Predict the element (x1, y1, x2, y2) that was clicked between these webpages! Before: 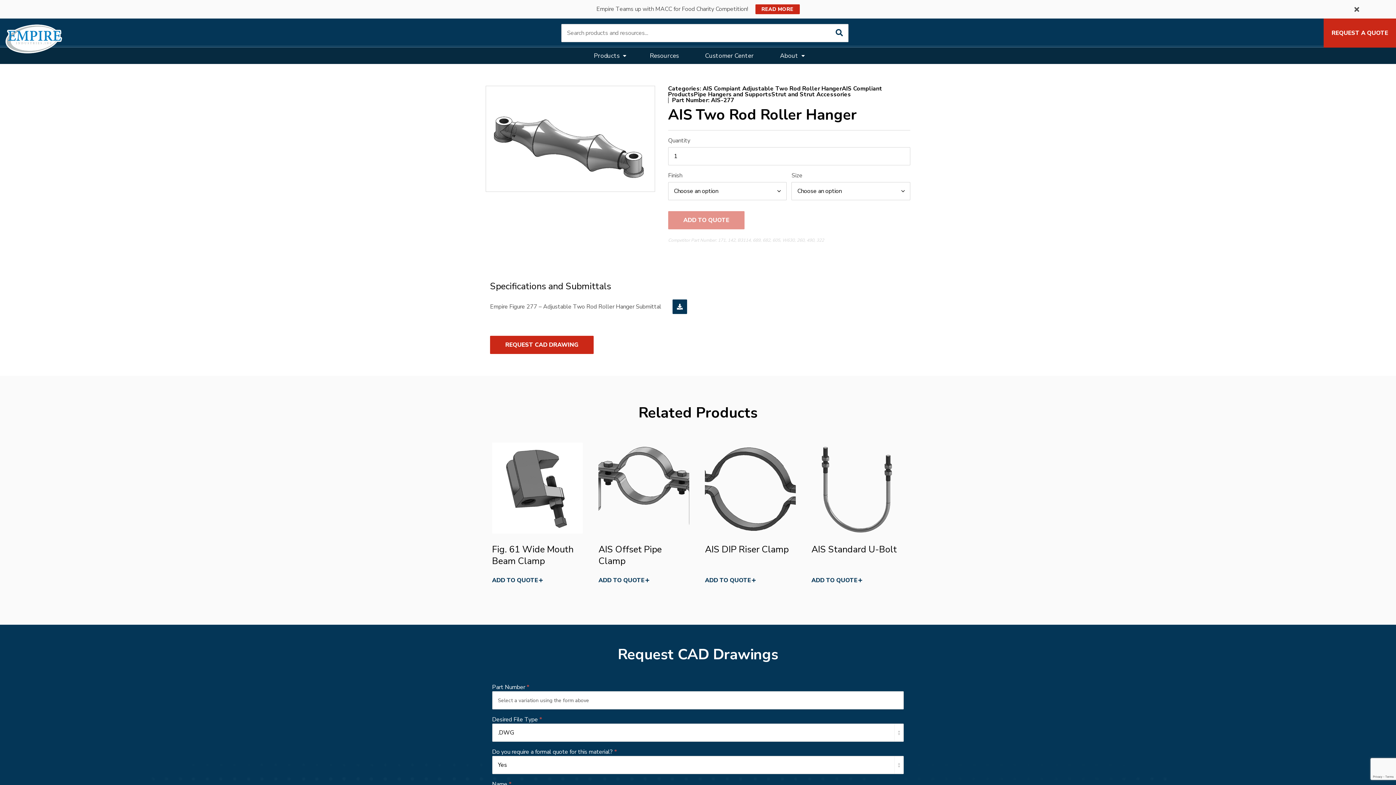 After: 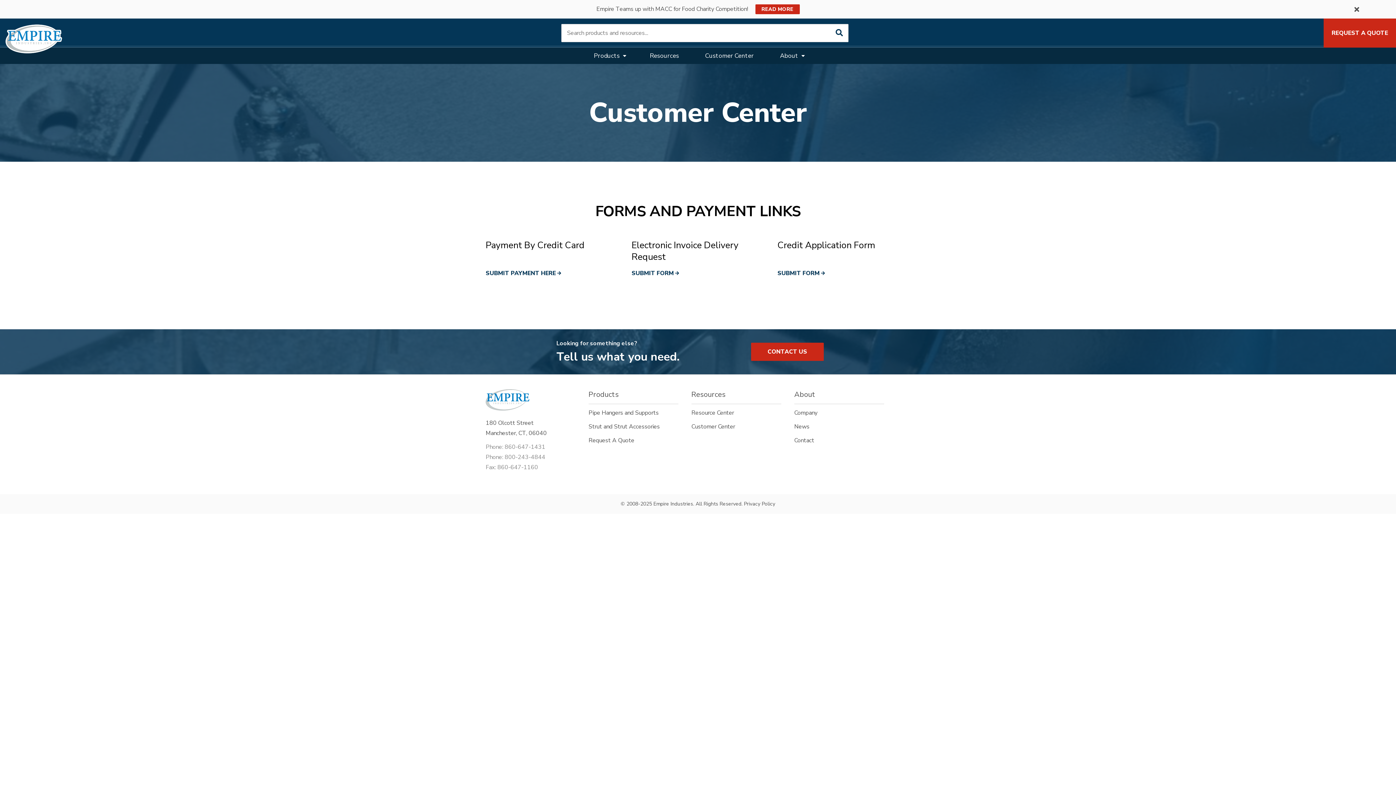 Action: bbox: (700, 47, 758, 64) label: Customer Center